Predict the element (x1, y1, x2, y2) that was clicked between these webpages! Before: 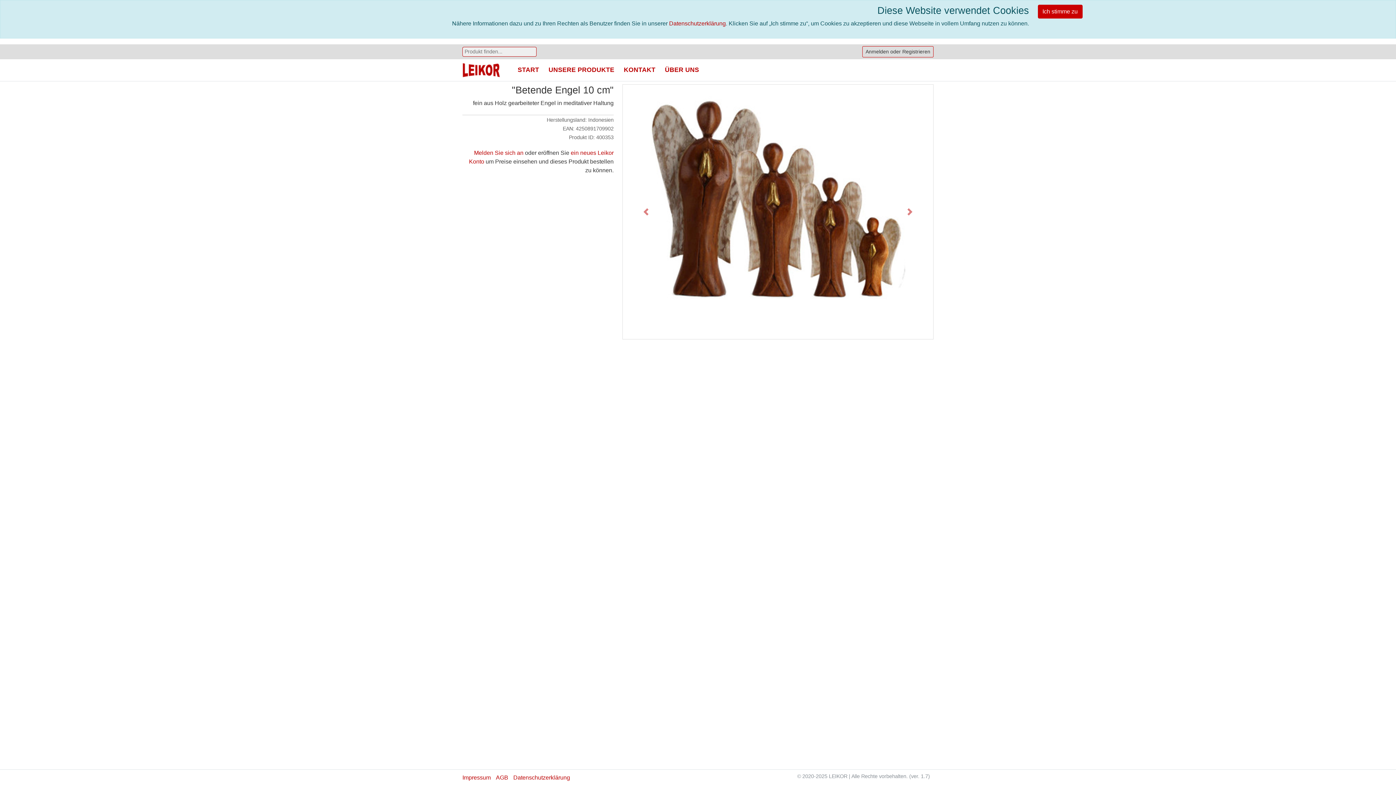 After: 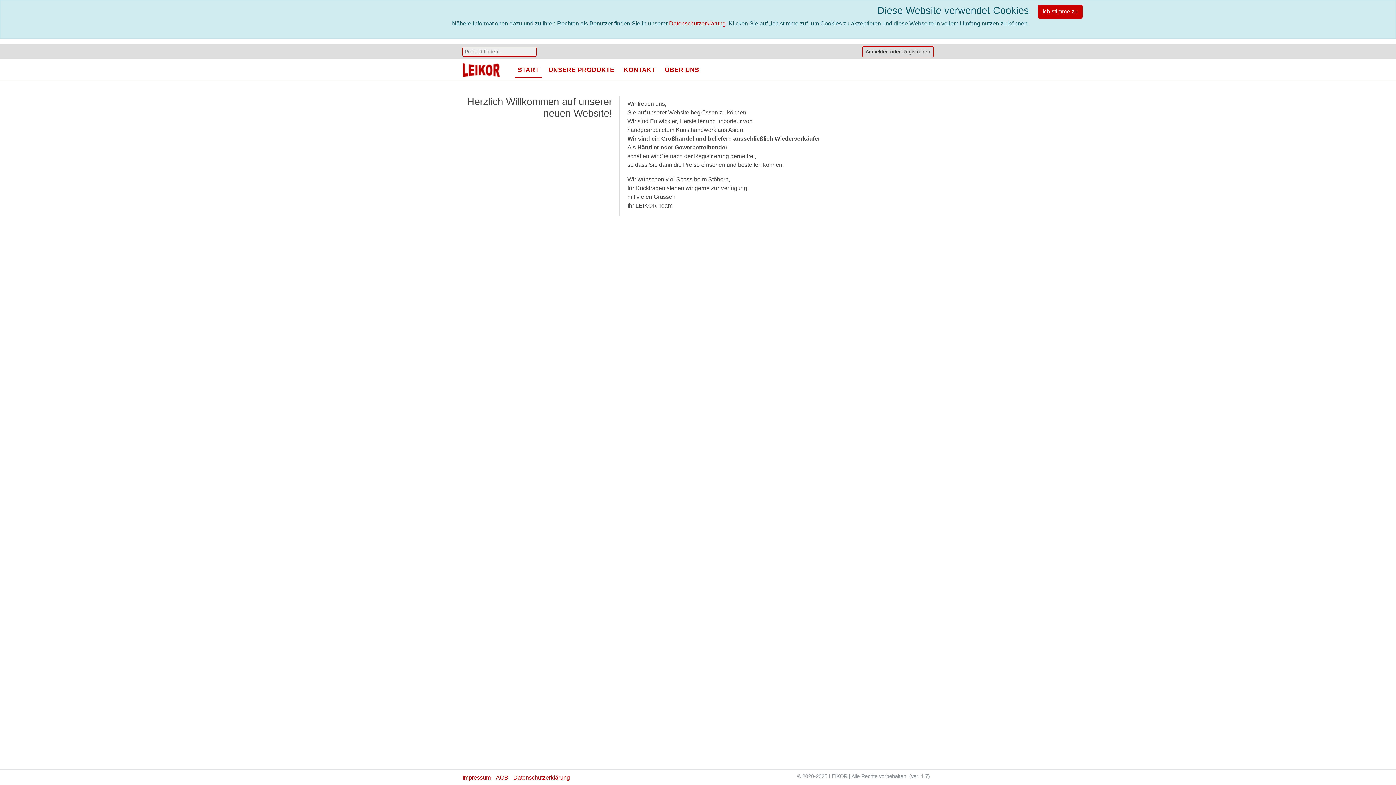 Action: bbox: (462, 62, 514, 77)